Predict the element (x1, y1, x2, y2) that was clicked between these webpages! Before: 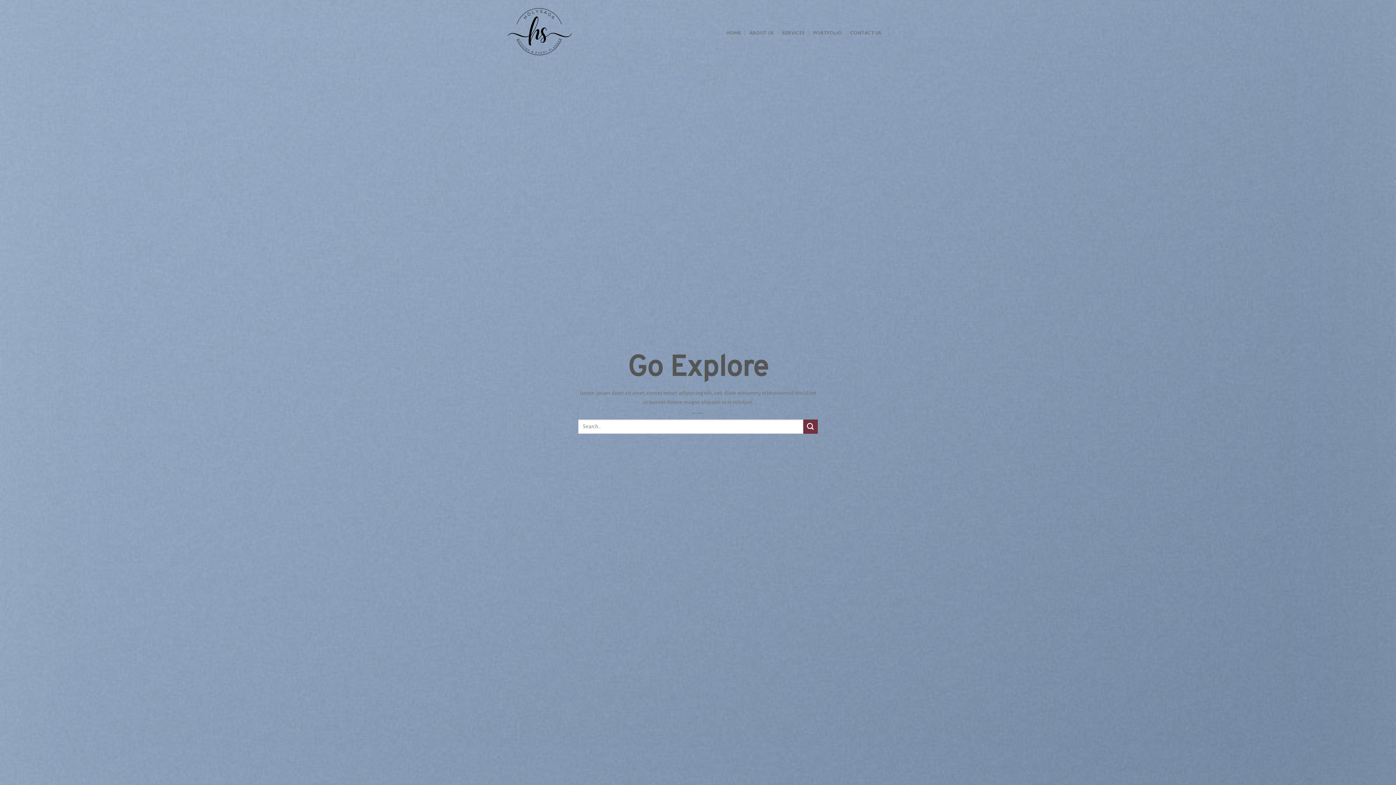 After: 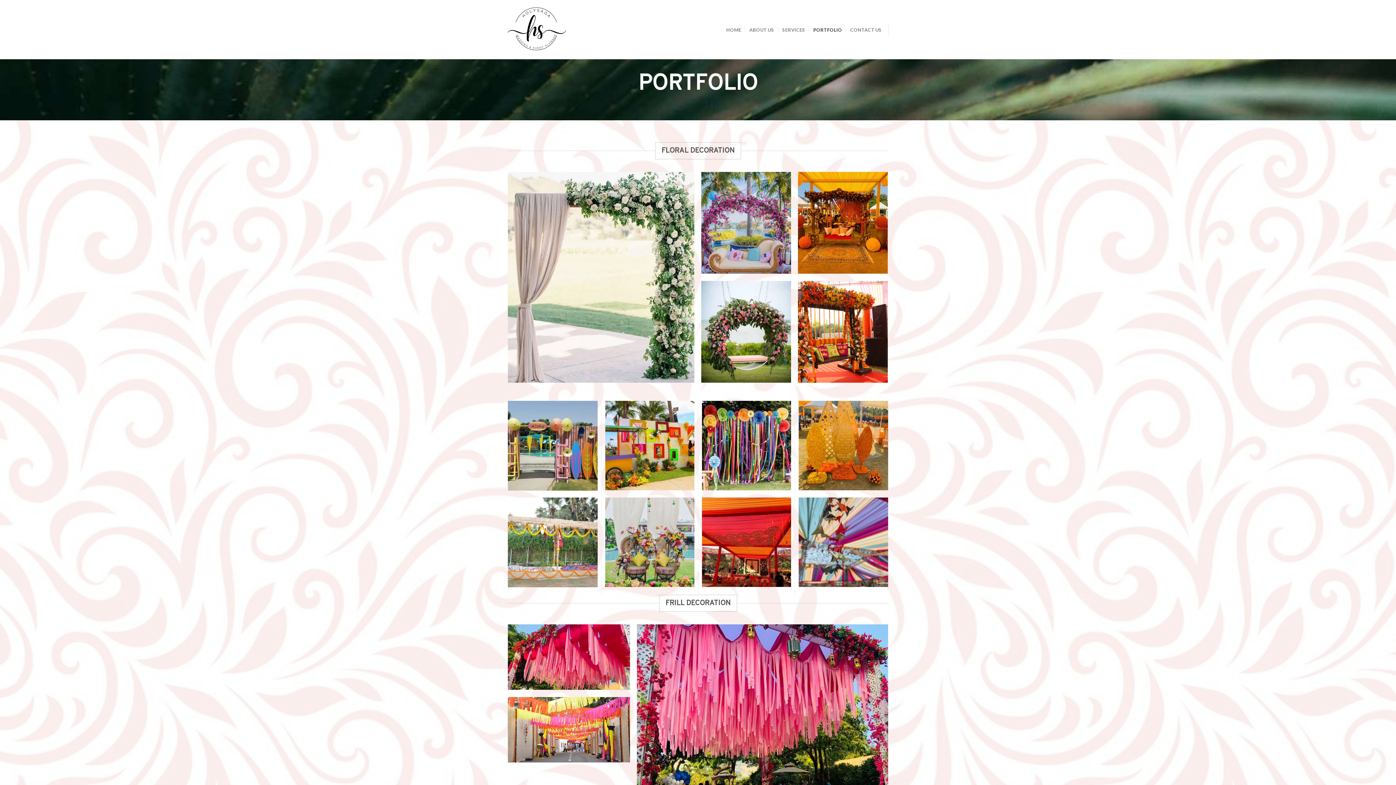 Action: bbox: (813, 26, 842, 39) label: PORTFOLIO